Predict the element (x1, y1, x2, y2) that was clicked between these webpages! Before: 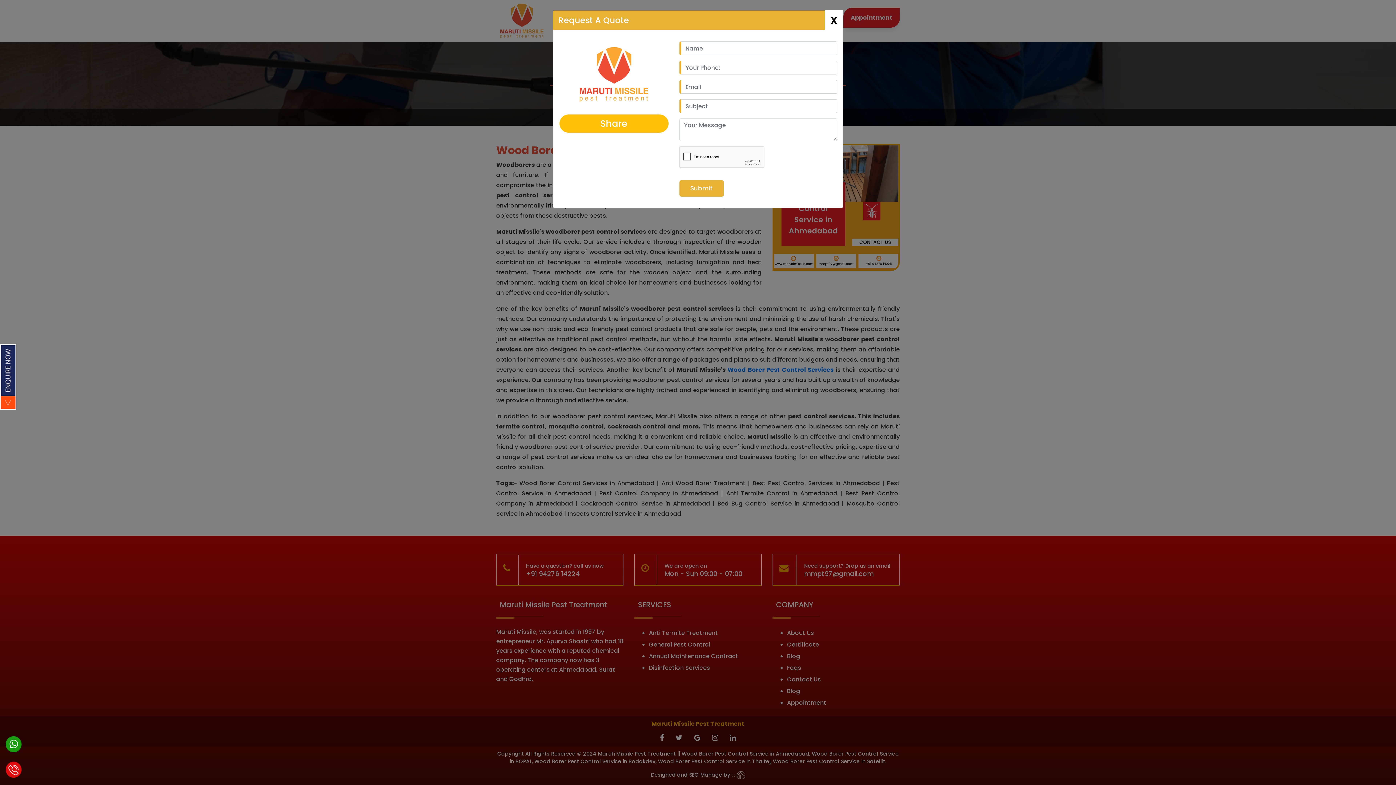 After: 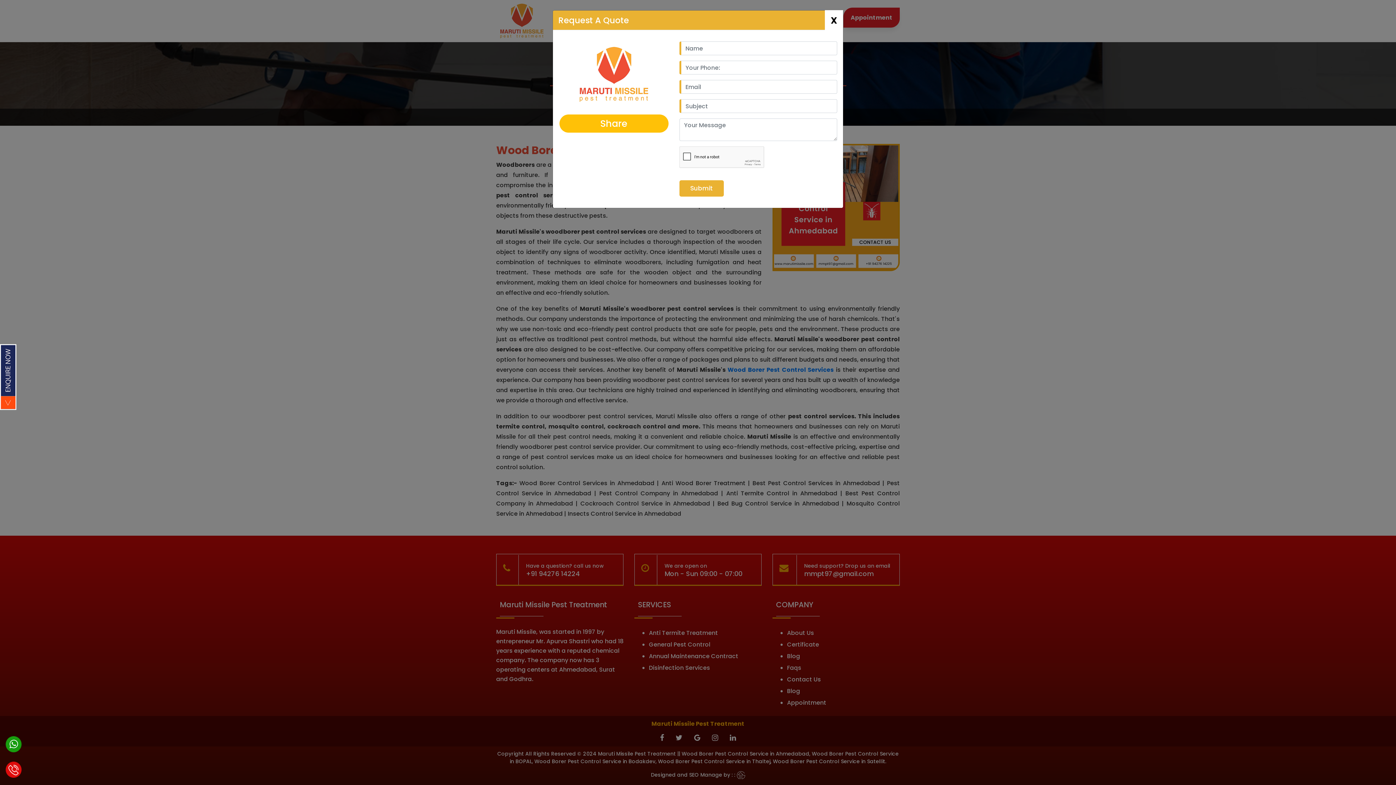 Action: bbox: (559, 113, 668, 131) label: Share